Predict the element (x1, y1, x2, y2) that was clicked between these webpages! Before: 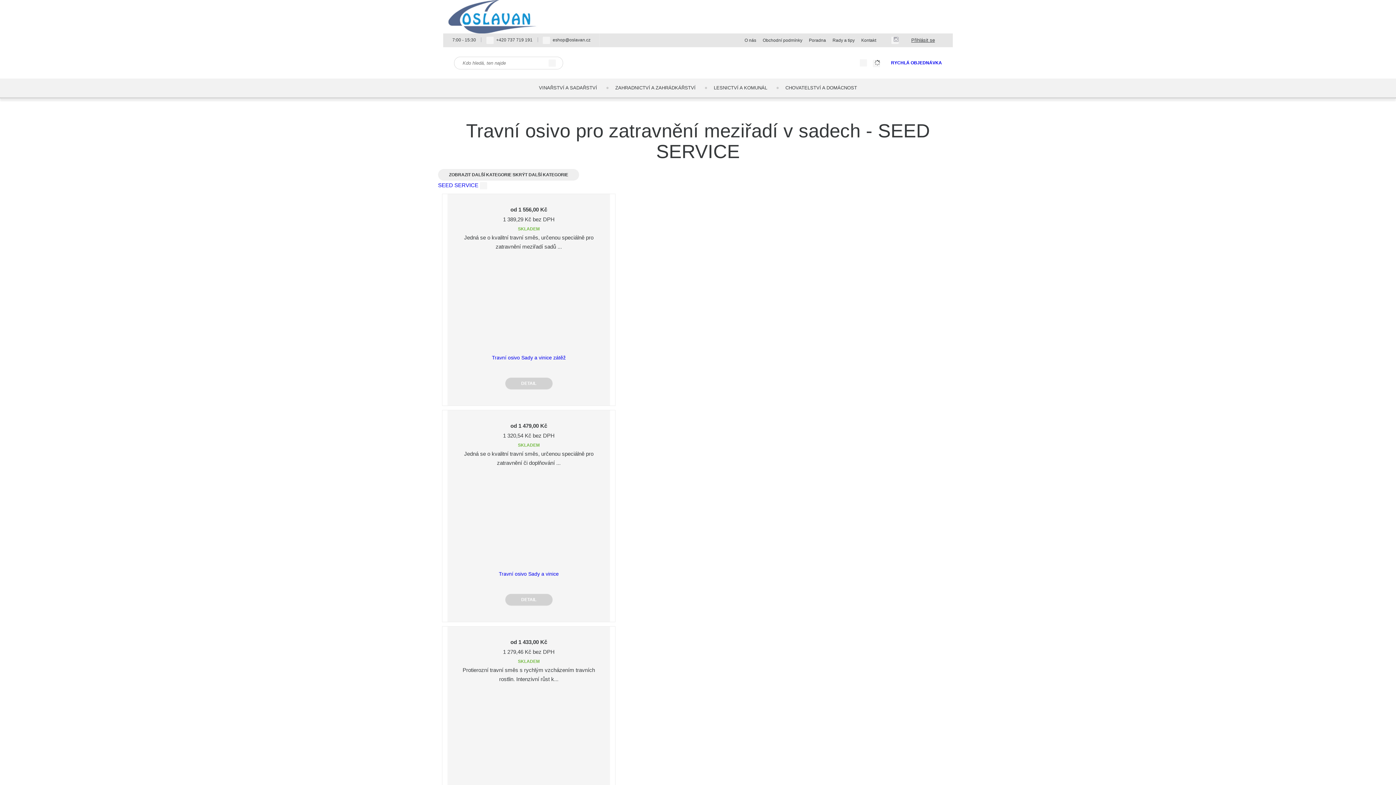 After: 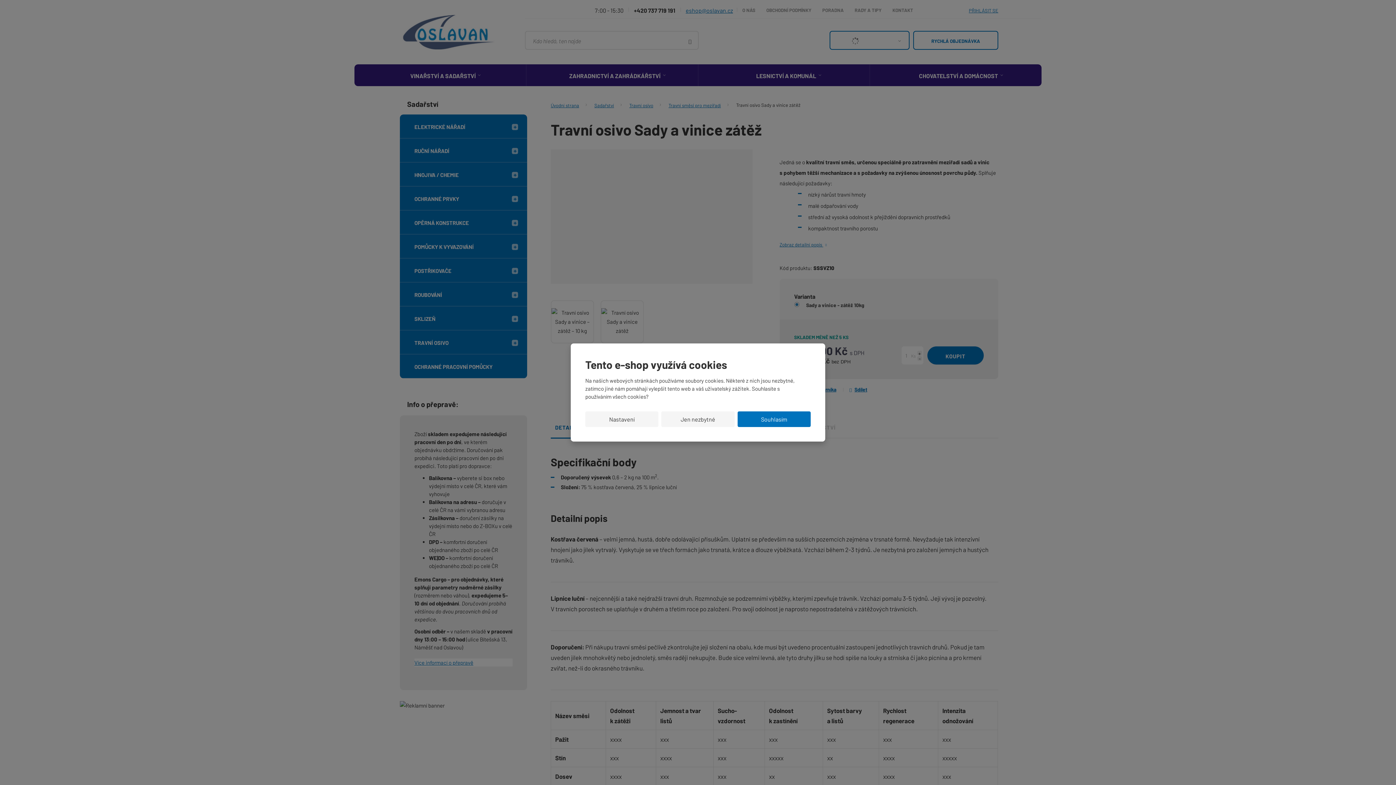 Action: bbox: (458, 354, 599, 361) label: Travní osivo Sady a vinice zátěž